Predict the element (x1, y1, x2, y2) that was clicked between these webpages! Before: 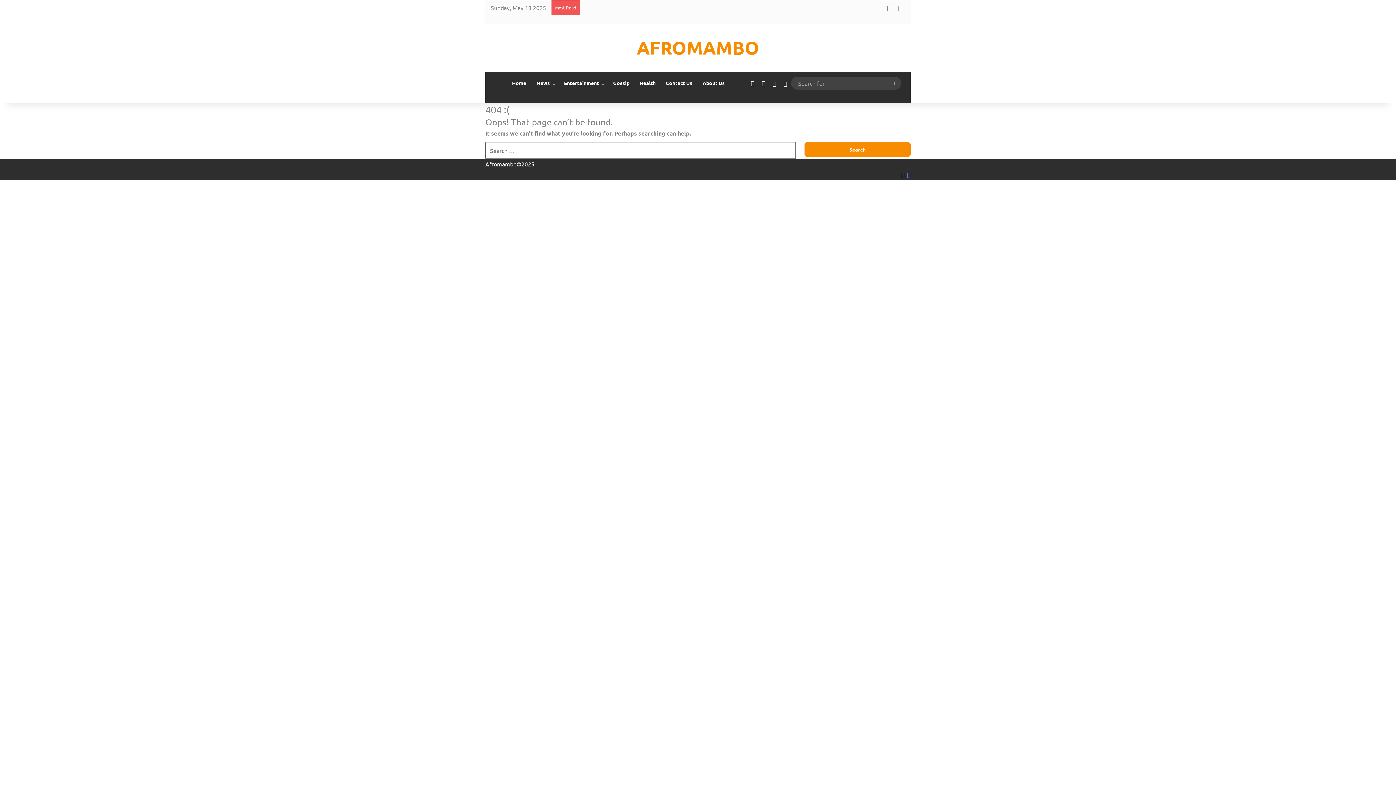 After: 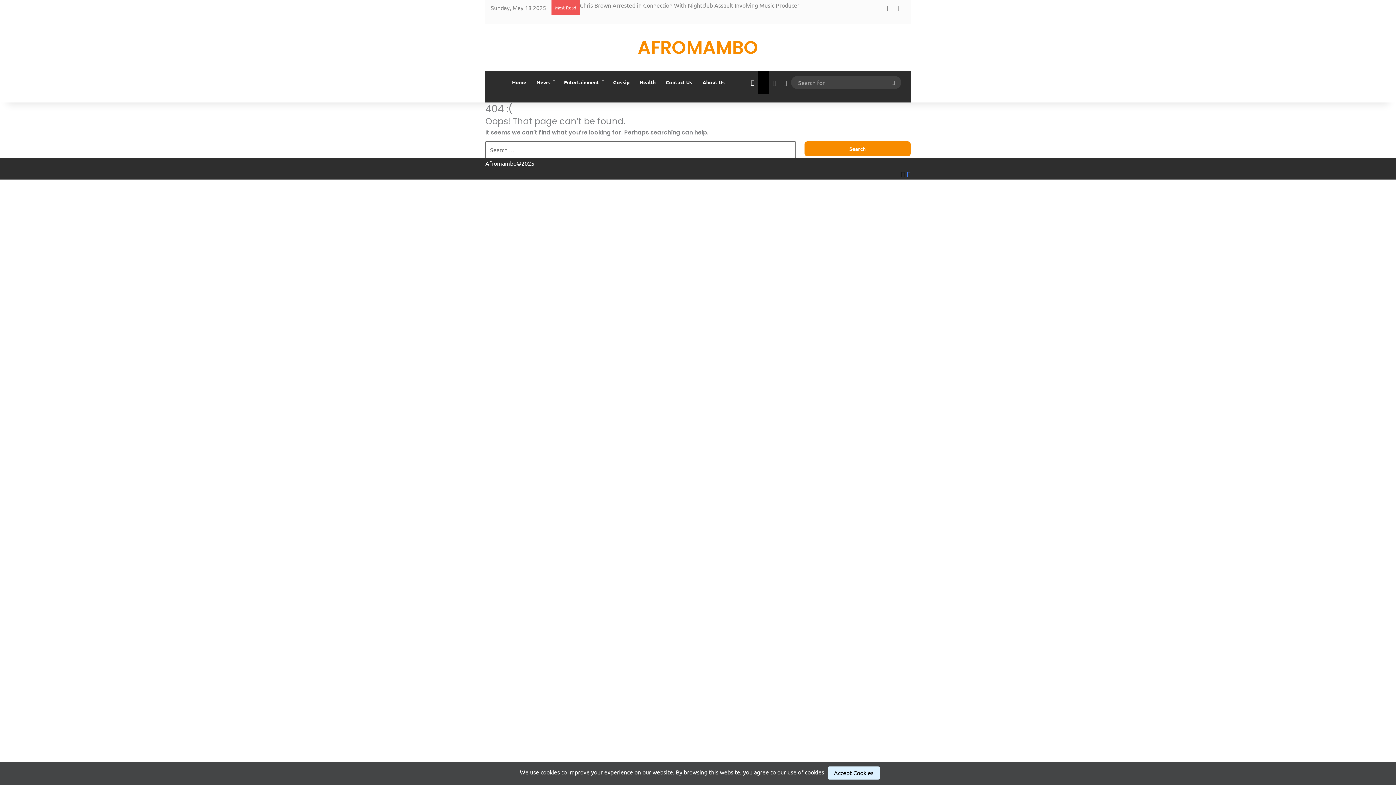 Action: label: X bbox: (758, 72, 769, 94)